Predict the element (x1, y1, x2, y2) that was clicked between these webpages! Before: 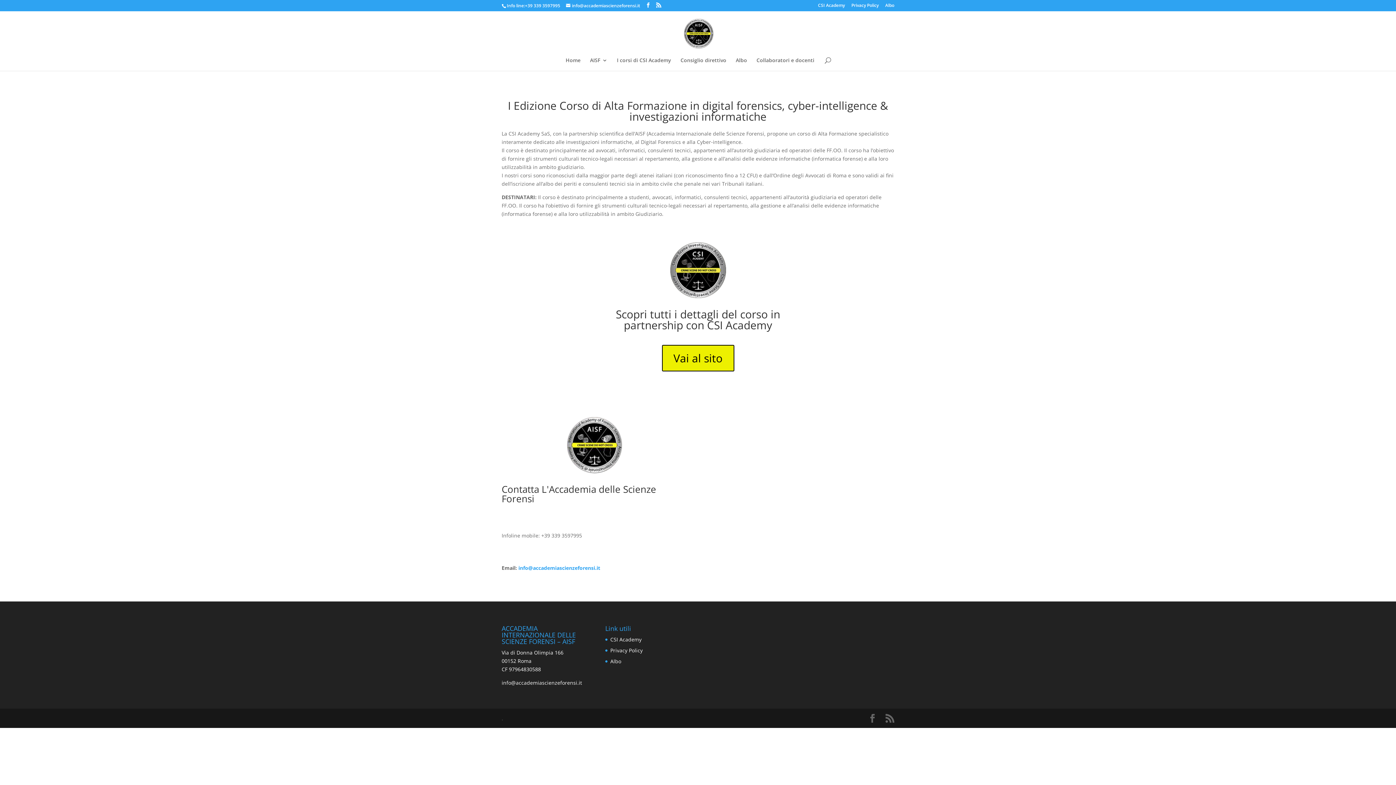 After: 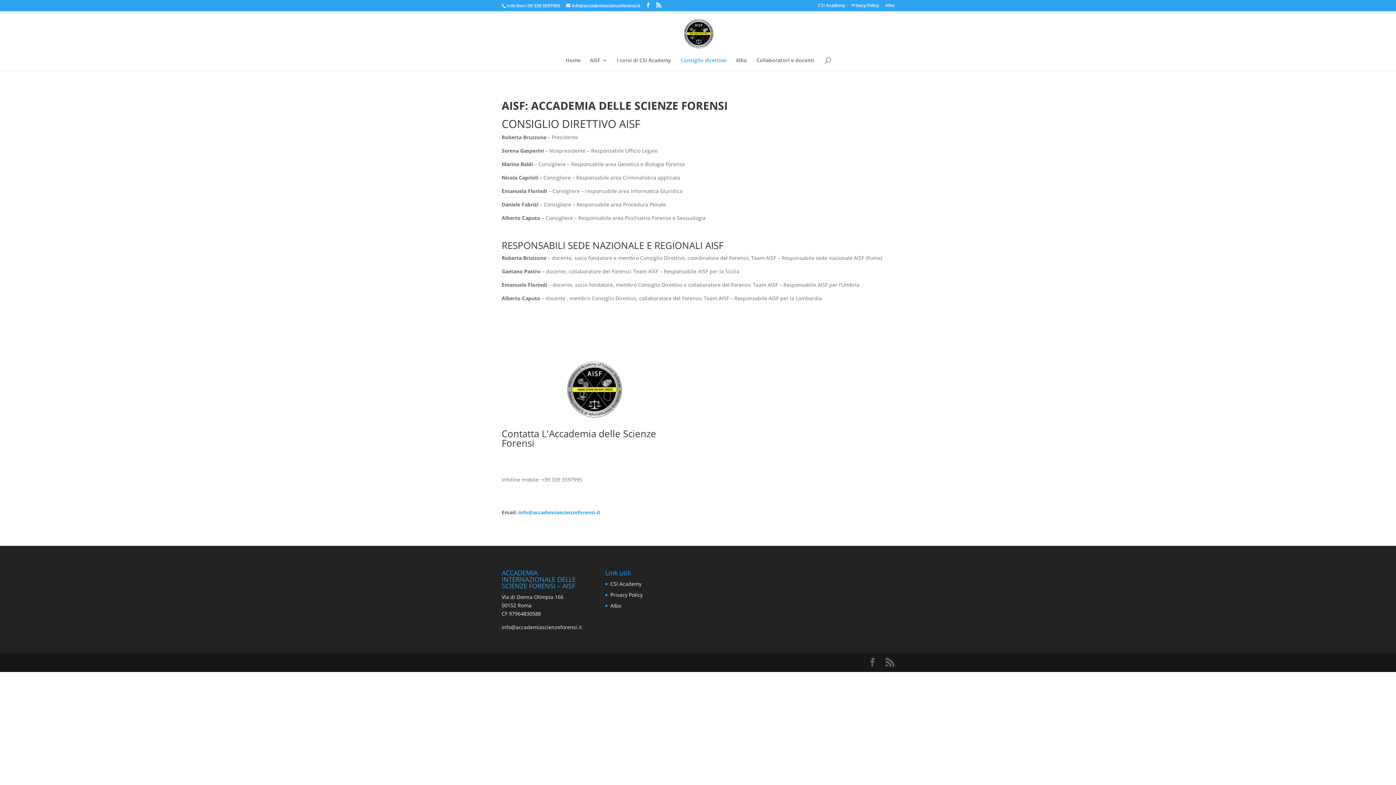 Action: bbox: (680, 57, 726, 70) label: Consiglio direttivo